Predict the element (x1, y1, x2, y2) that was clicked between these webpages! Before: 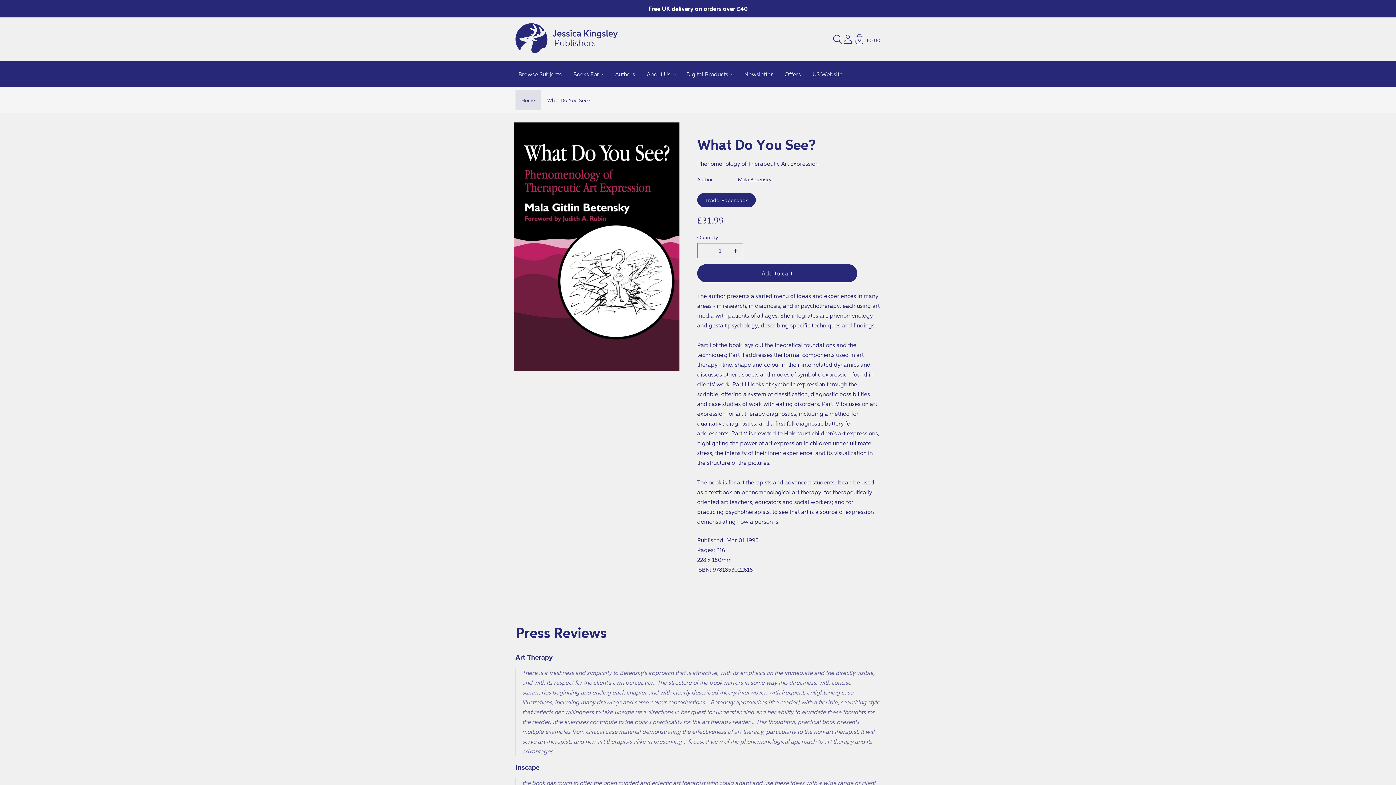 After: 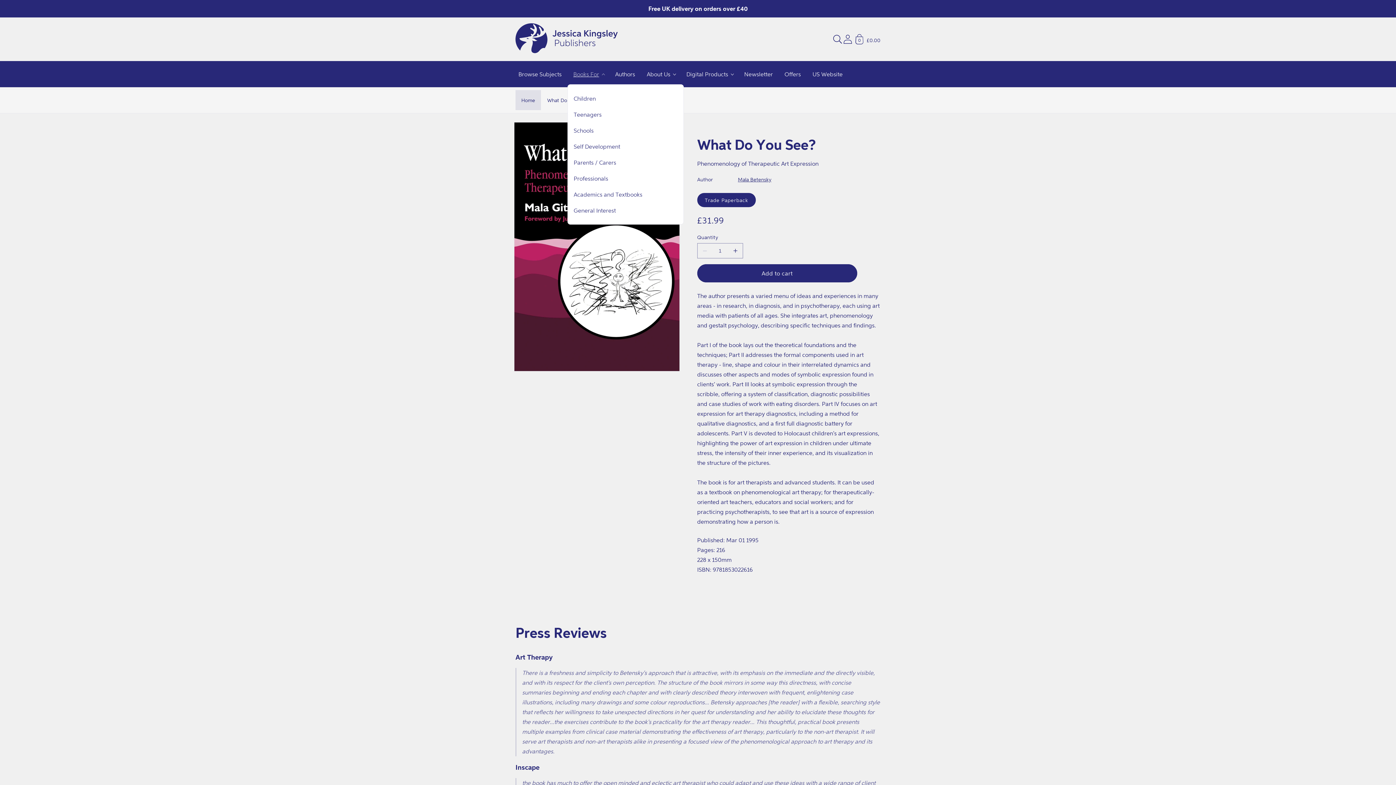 Action: bbox: (567, 64, 609, 84) label: Books For